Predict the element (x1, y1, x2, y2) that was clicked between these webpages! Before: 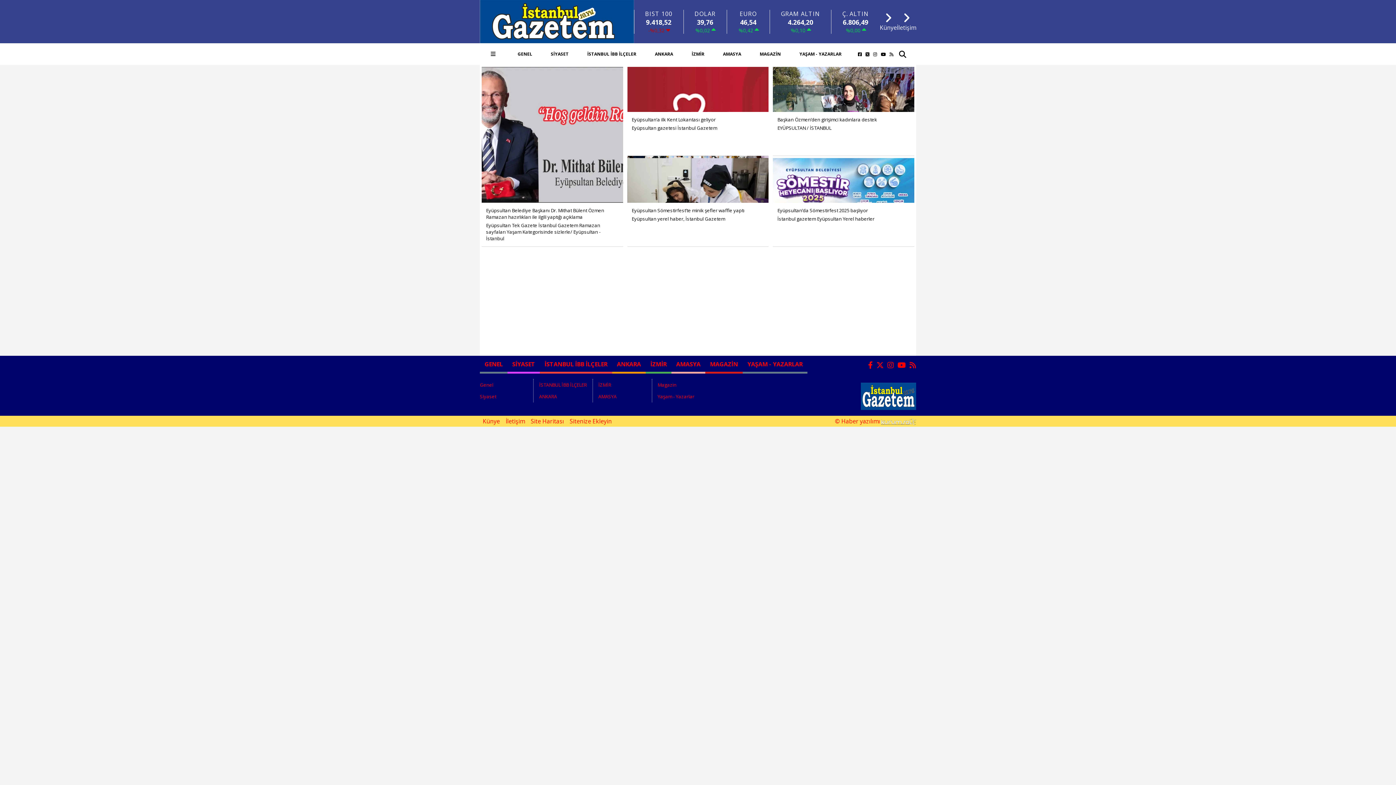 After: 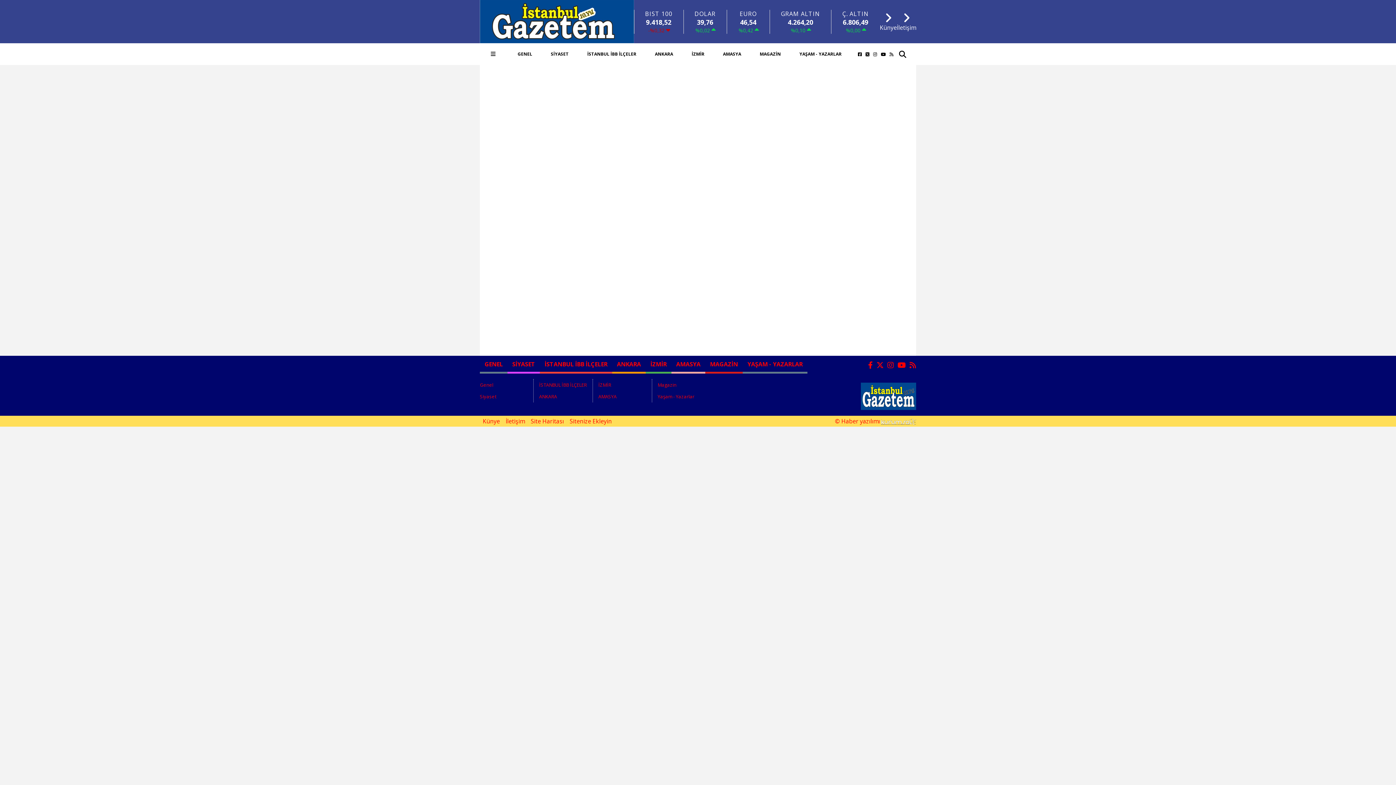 Action: bbox: (676, 357, 700, 372) label: AMASYA